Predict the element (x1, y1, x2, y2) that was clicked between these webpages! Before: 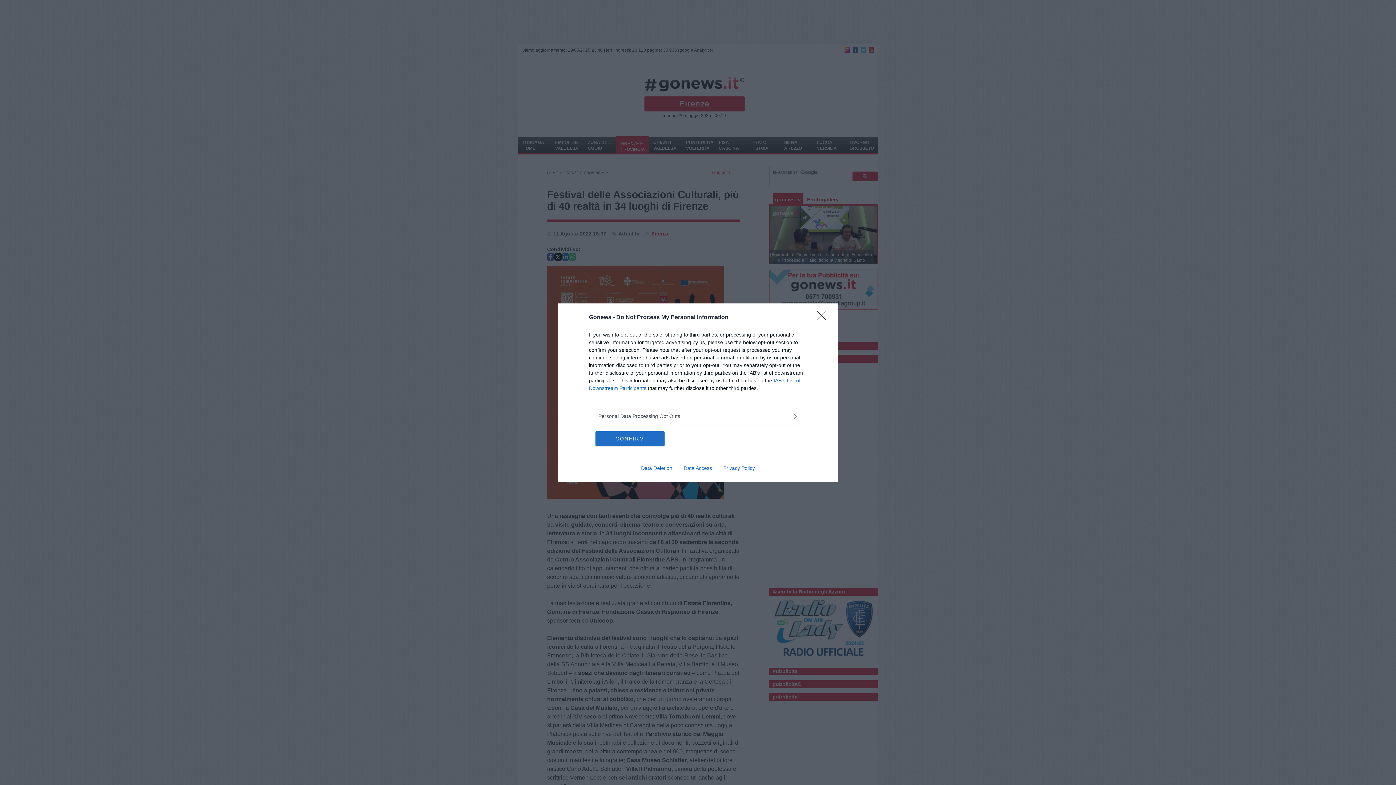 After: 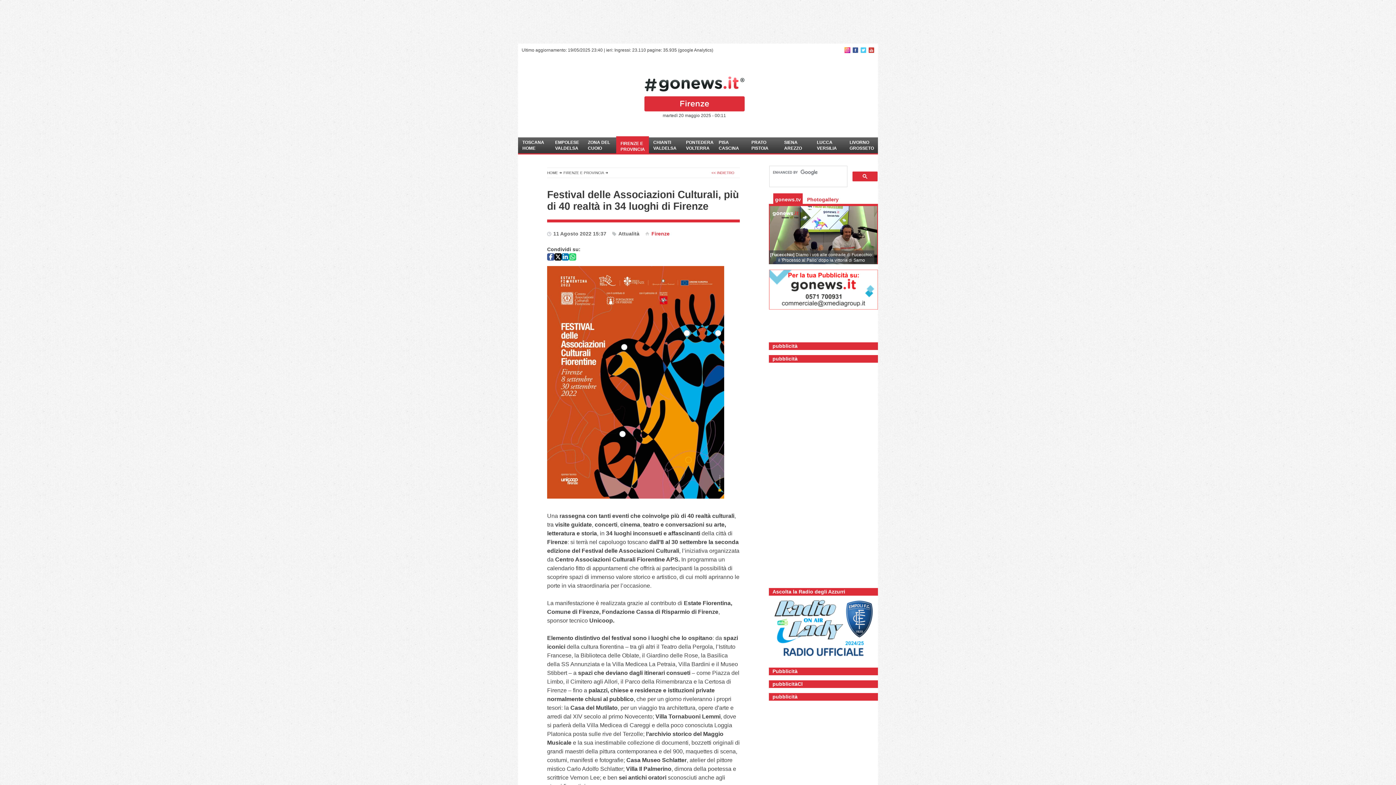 Action: label: CONFIRM bbox: (595, 431, 664, 446)